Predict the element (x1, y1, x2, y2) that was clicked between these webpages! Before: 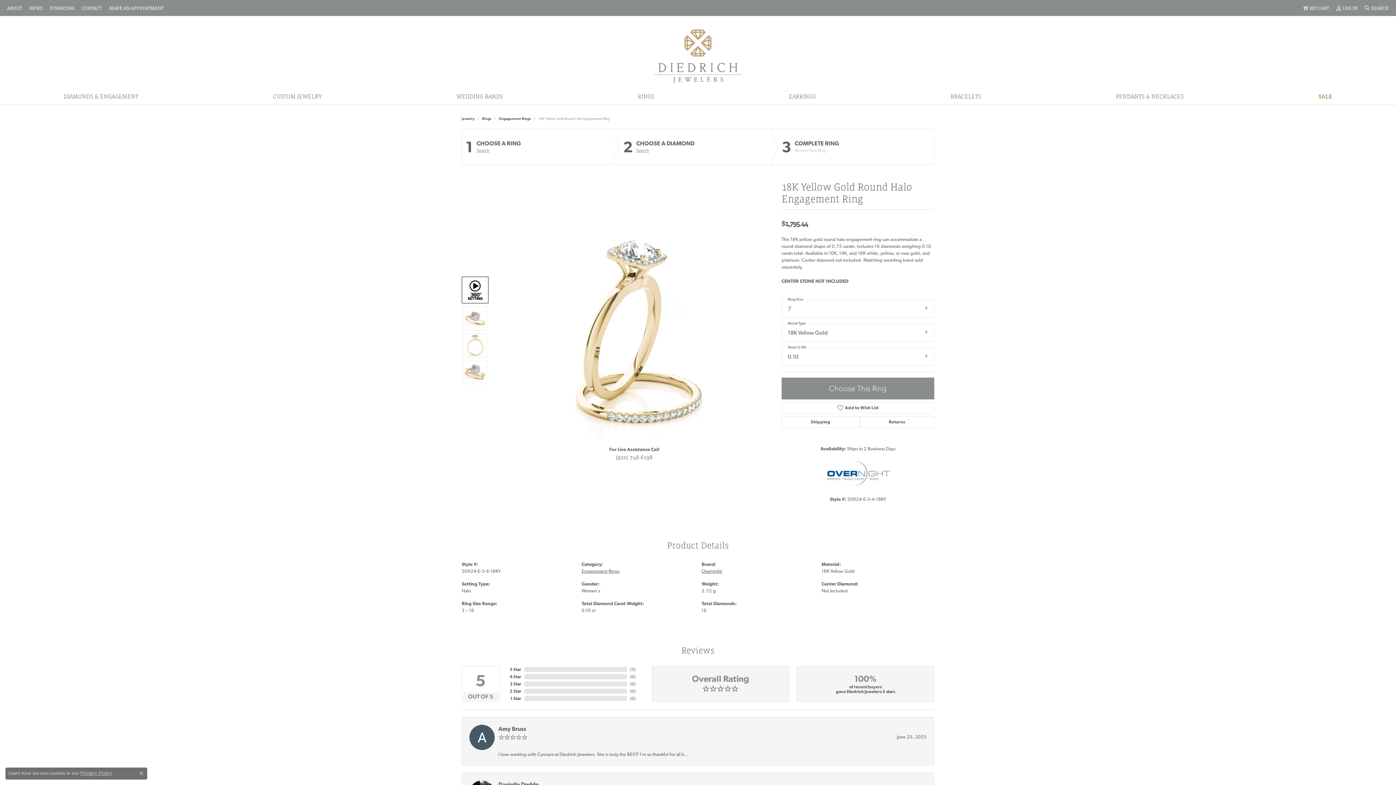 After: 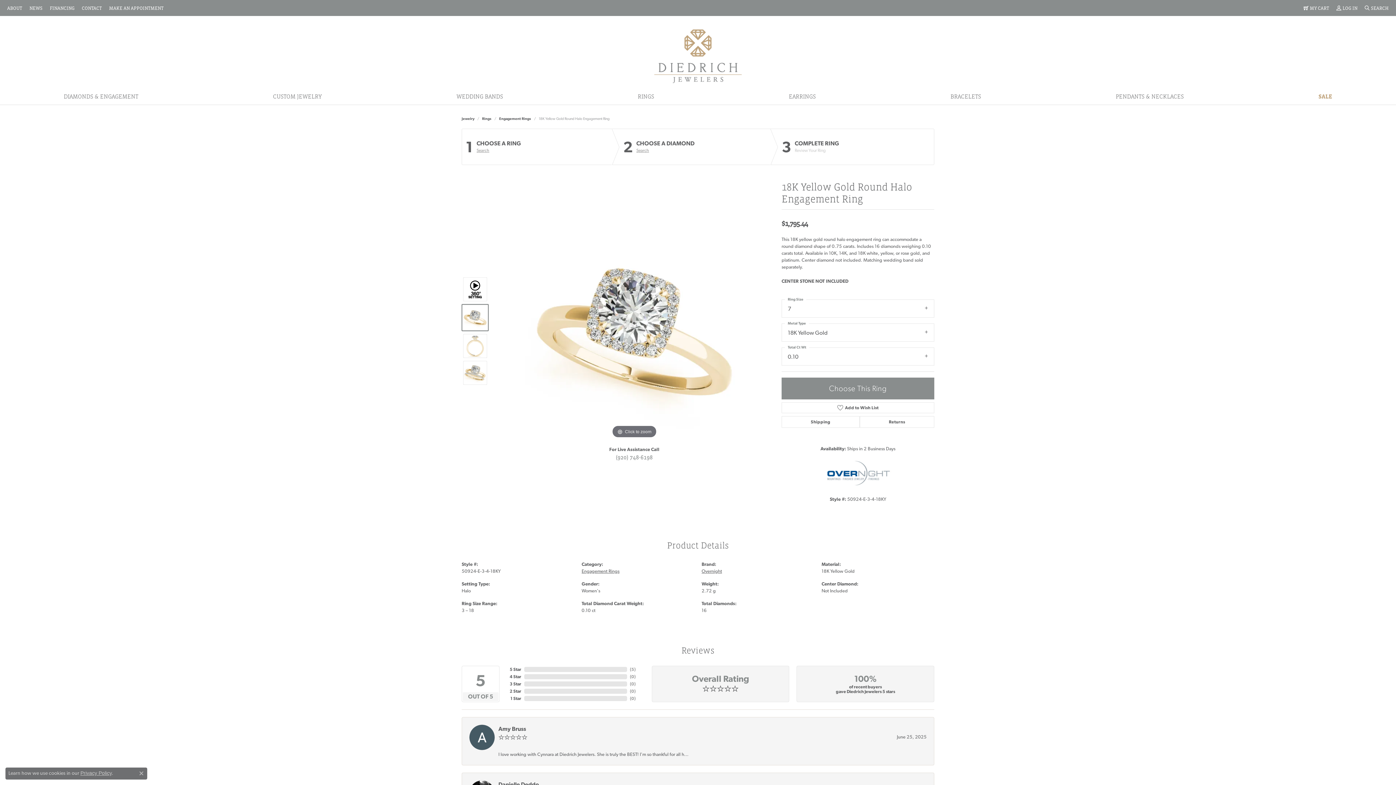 Action: bbox: (463, 306, 487, 330)